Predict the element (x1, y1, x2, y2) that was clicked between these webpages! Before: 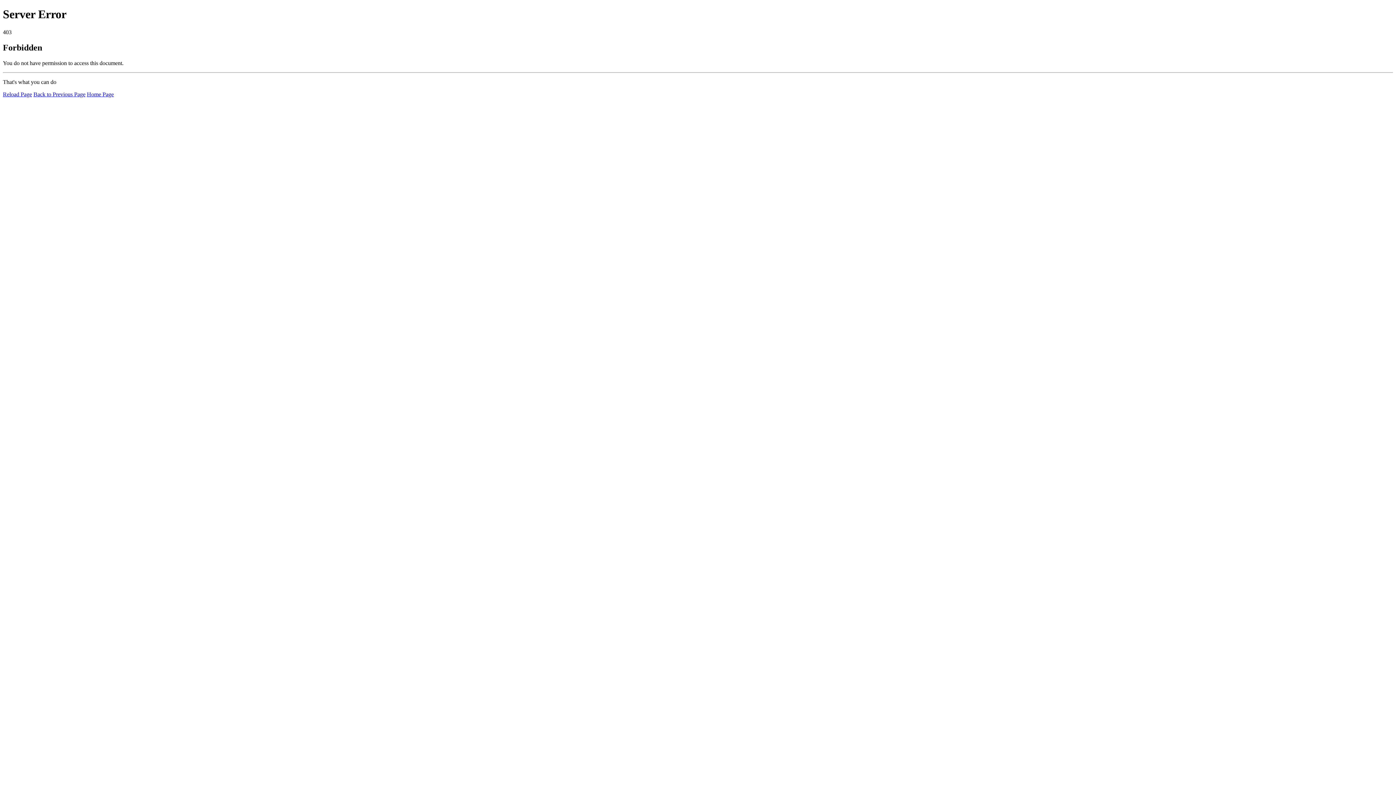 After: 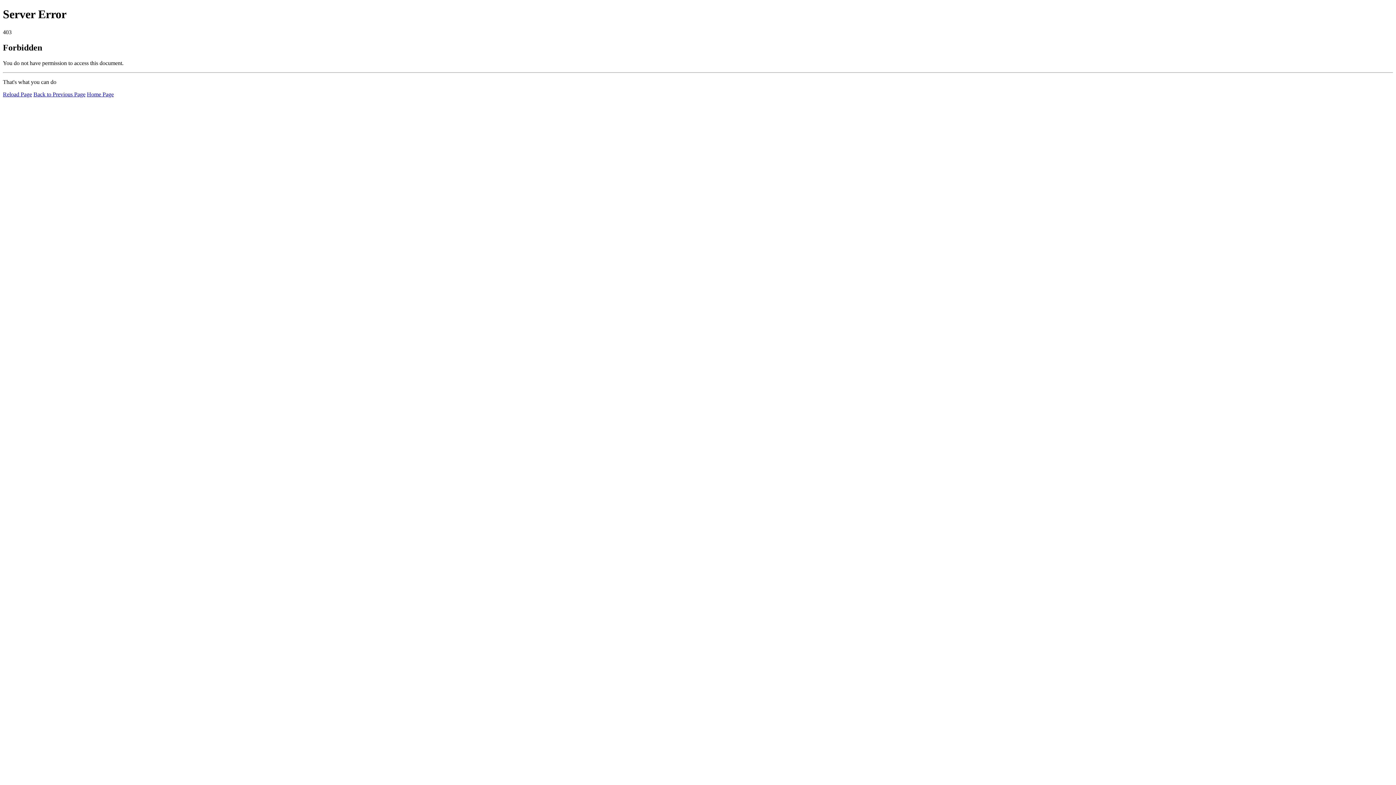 Action: bbox: (2, 91, 32, 97) label: Reload Page